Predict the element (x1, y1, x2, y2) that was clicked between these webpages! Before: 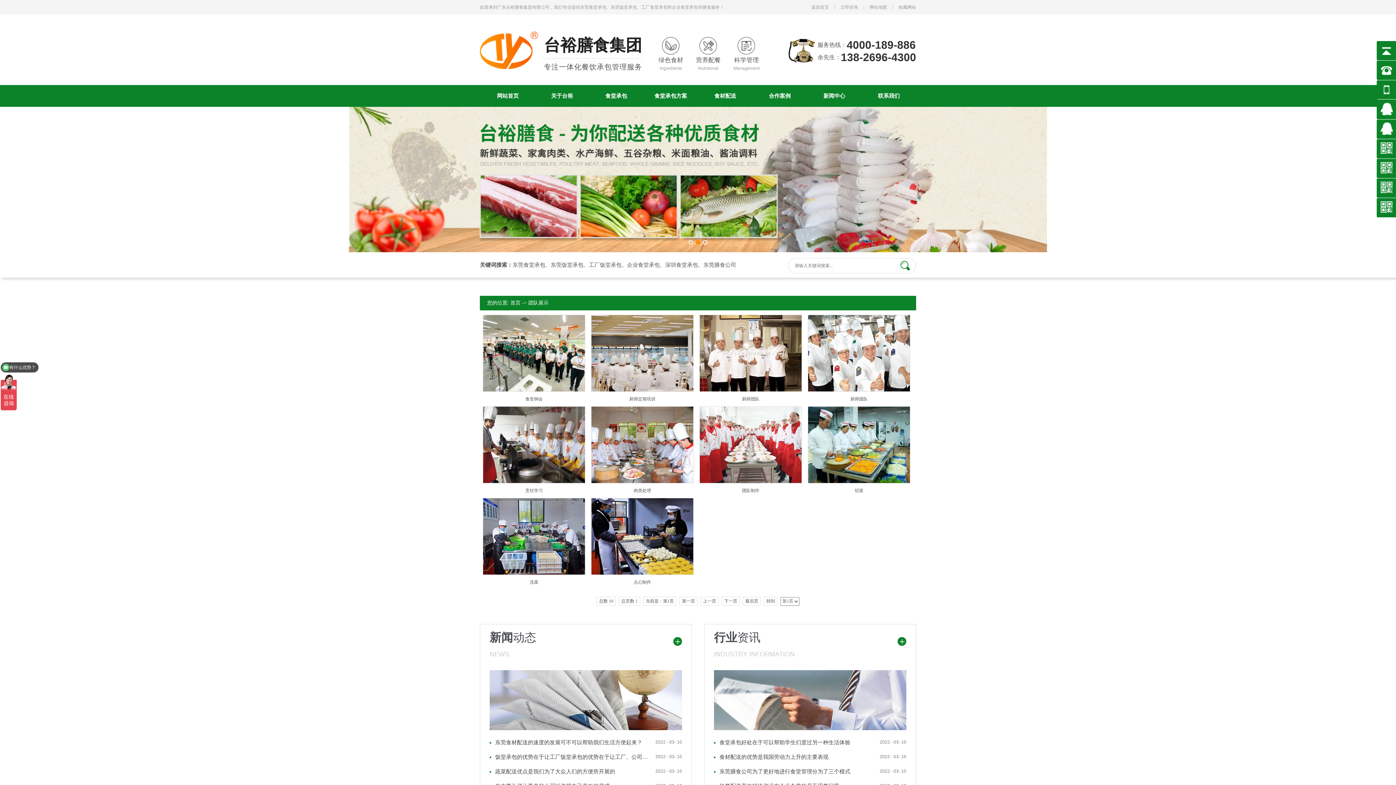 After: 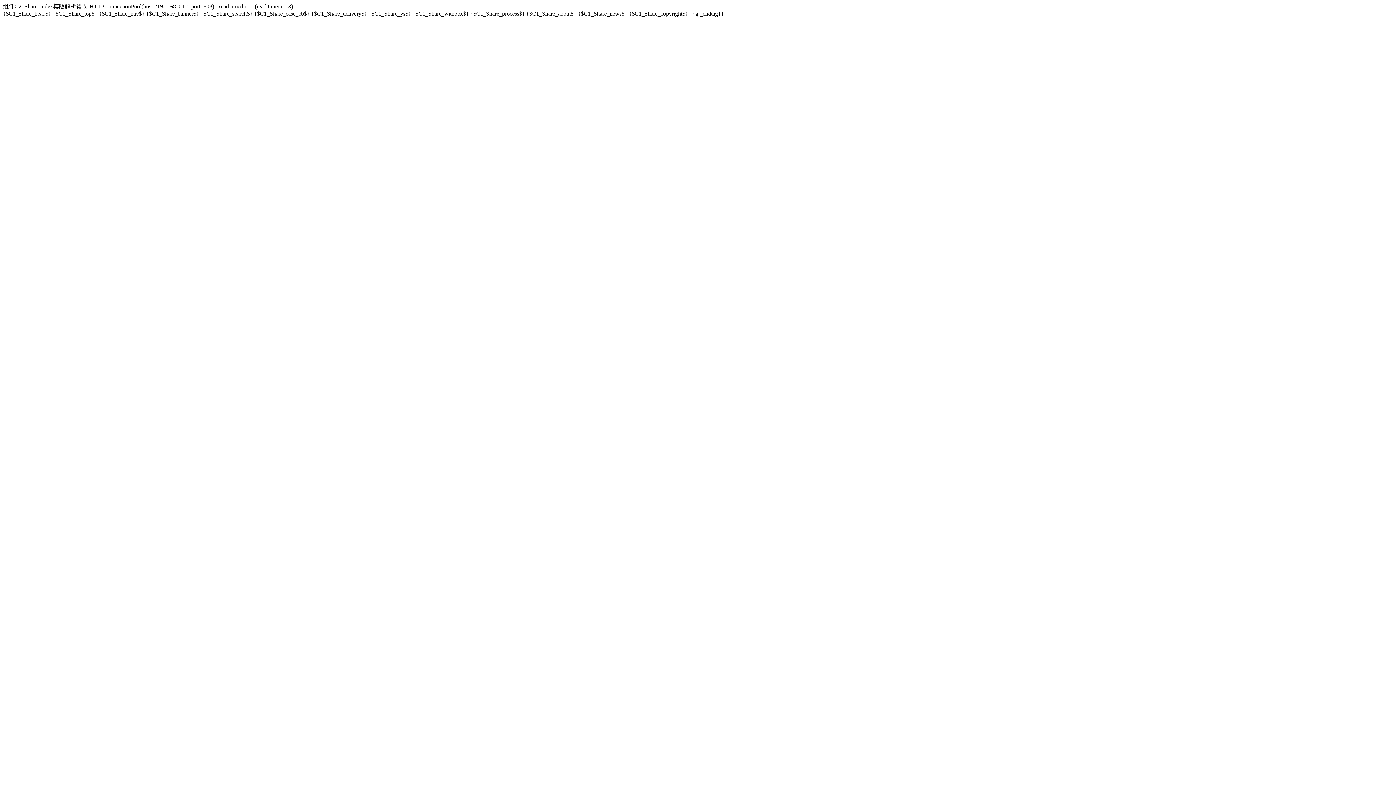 Action: label: 东莞食堂承包 bbox: (512, 262, 545, 268)